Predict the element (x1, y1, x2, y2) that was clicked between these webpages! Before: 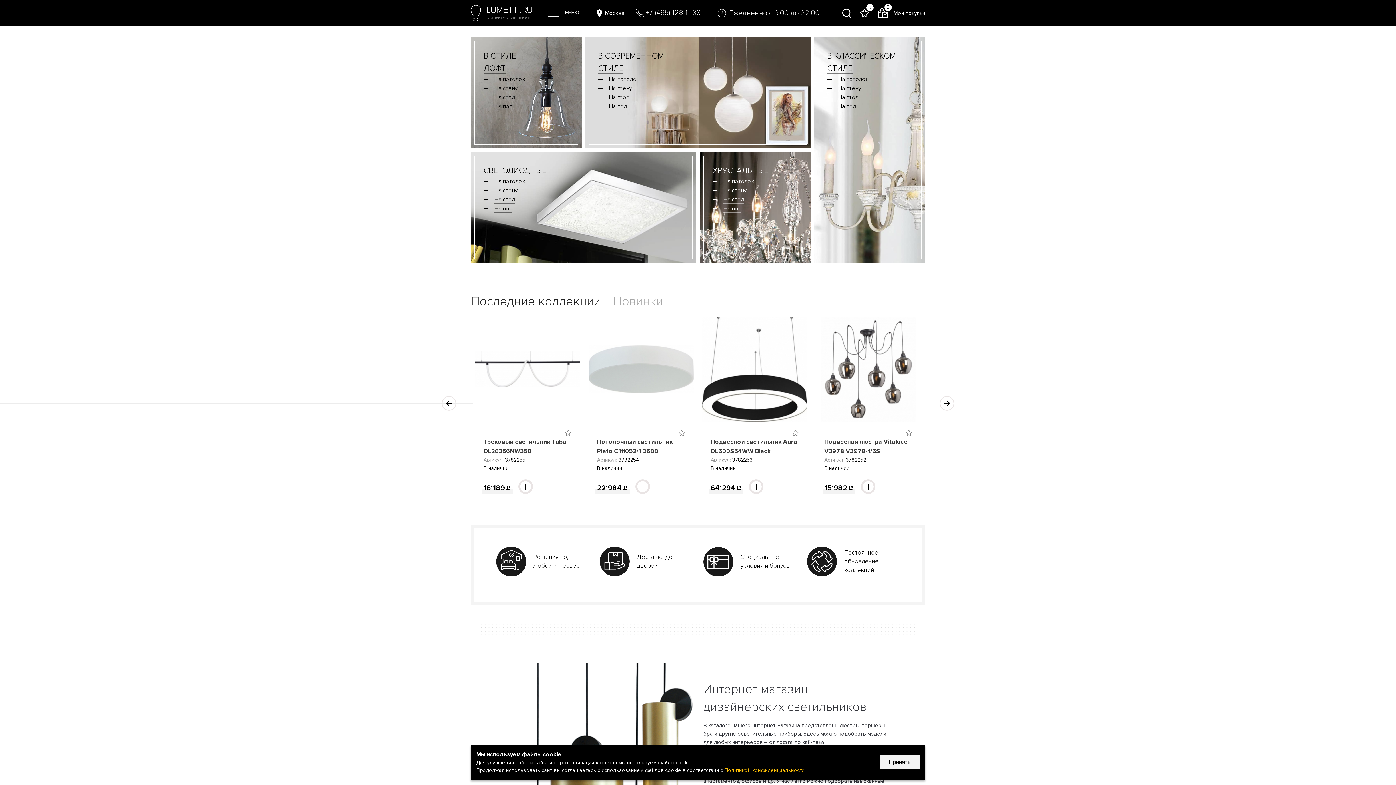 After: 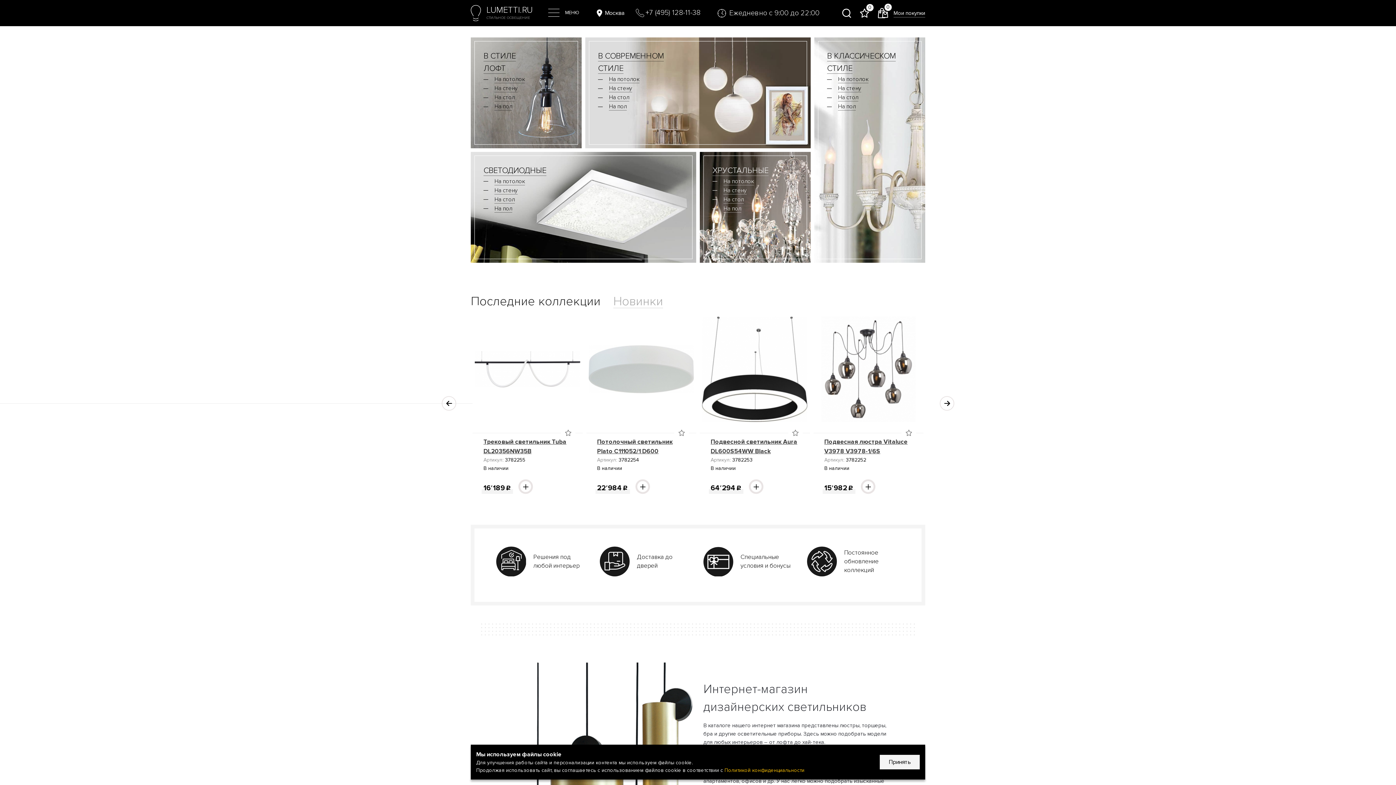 Action: bbox: (472, 313, 582, 425)